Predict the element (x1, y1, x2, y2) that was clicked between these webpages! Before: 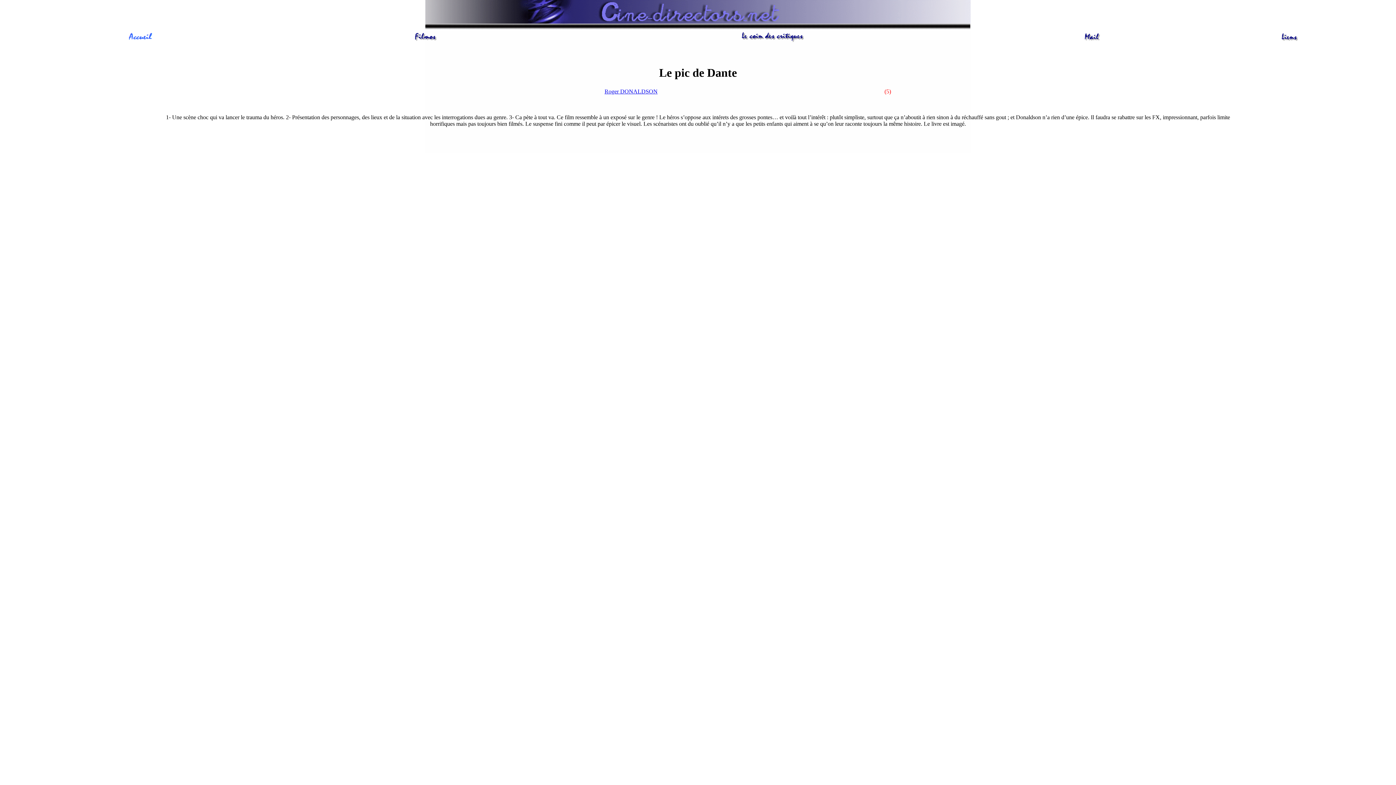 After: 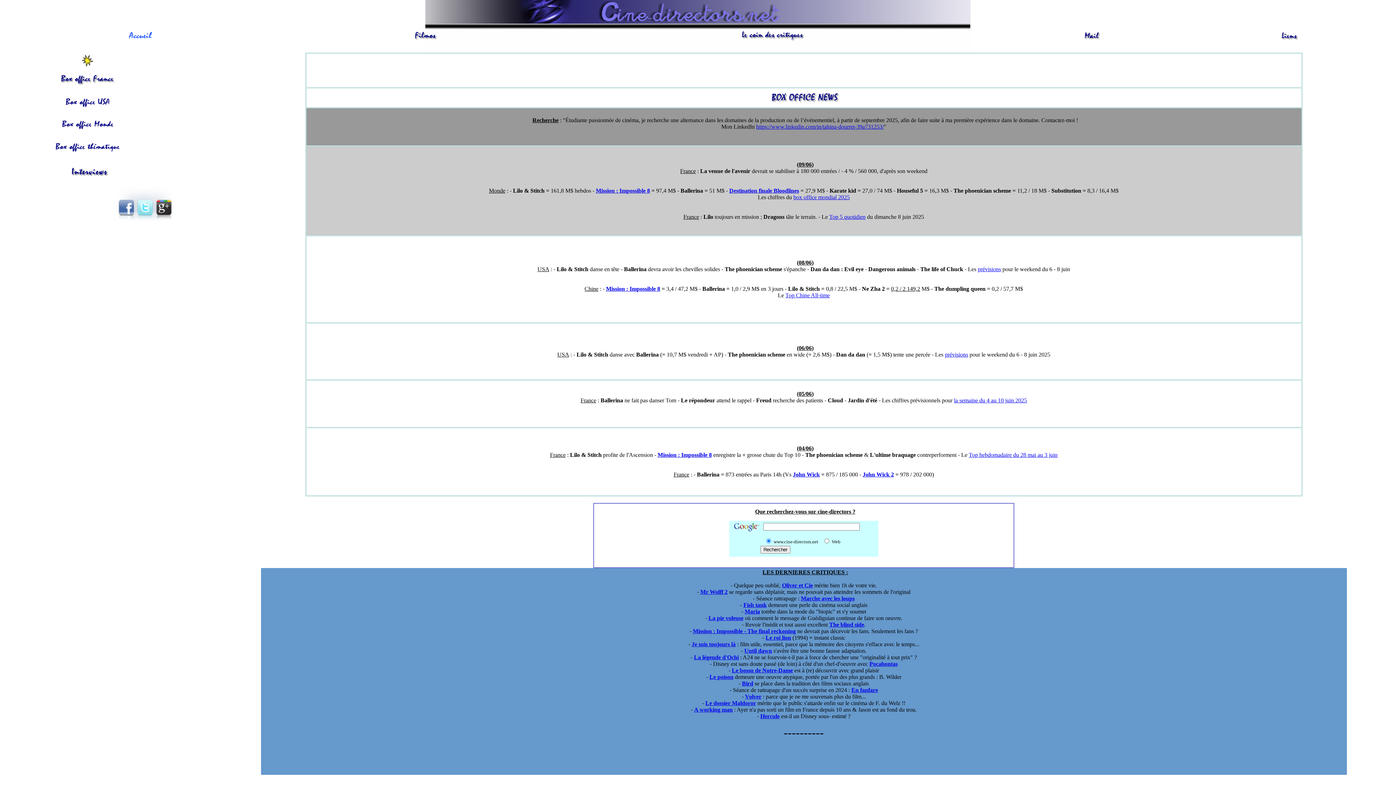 Action: bbox: (125, 37, 154, 43)